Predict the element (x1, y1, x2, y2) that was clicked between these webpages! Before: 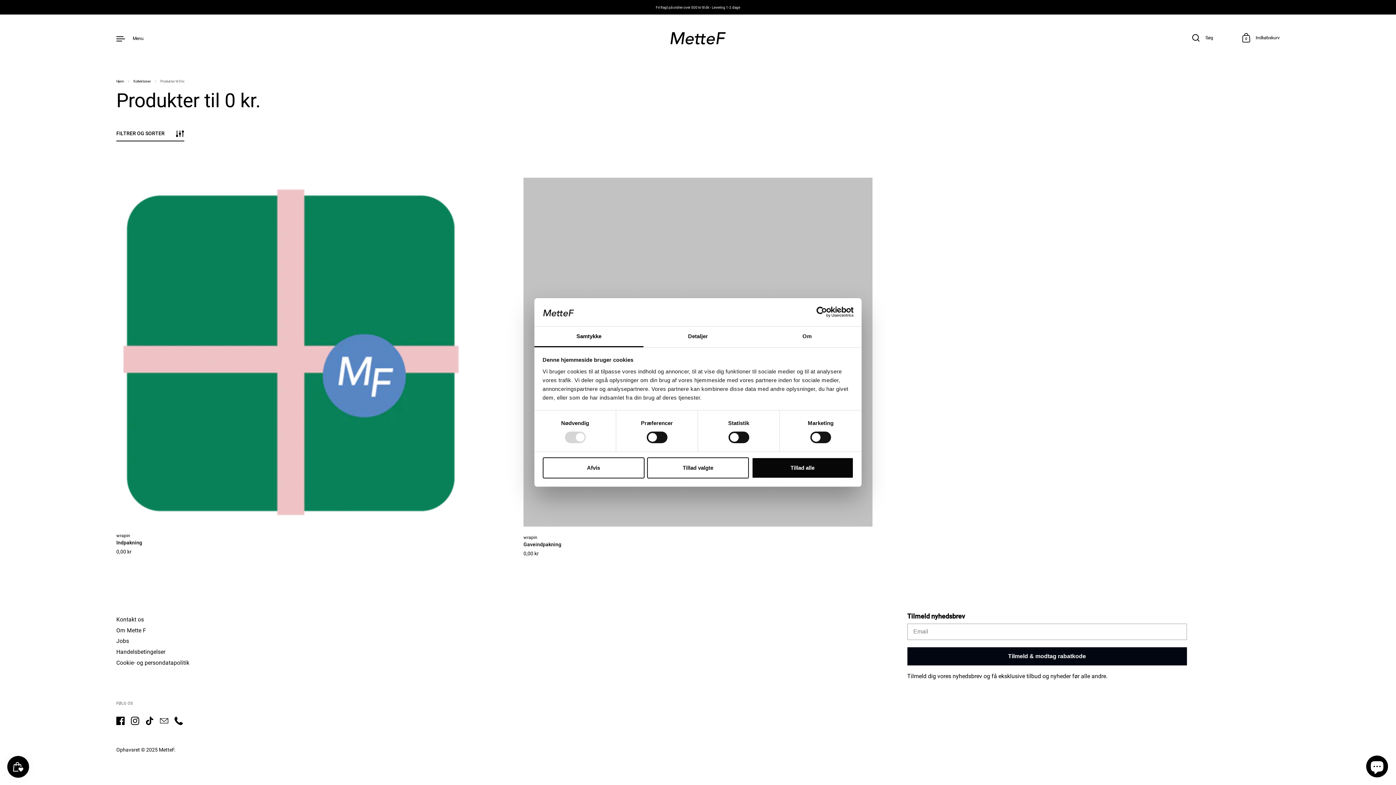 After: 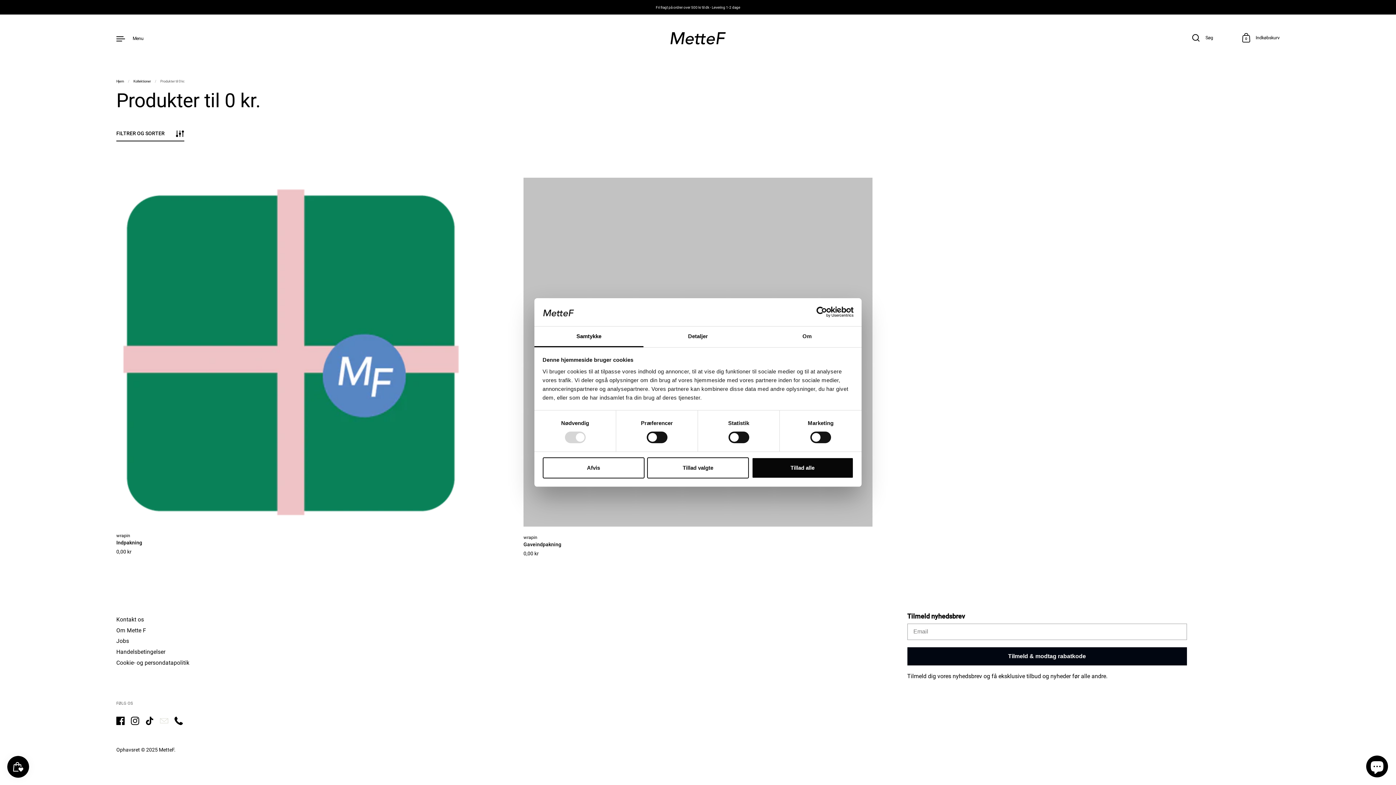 Action: label: Email bbox: (156, 714, 171, 728)